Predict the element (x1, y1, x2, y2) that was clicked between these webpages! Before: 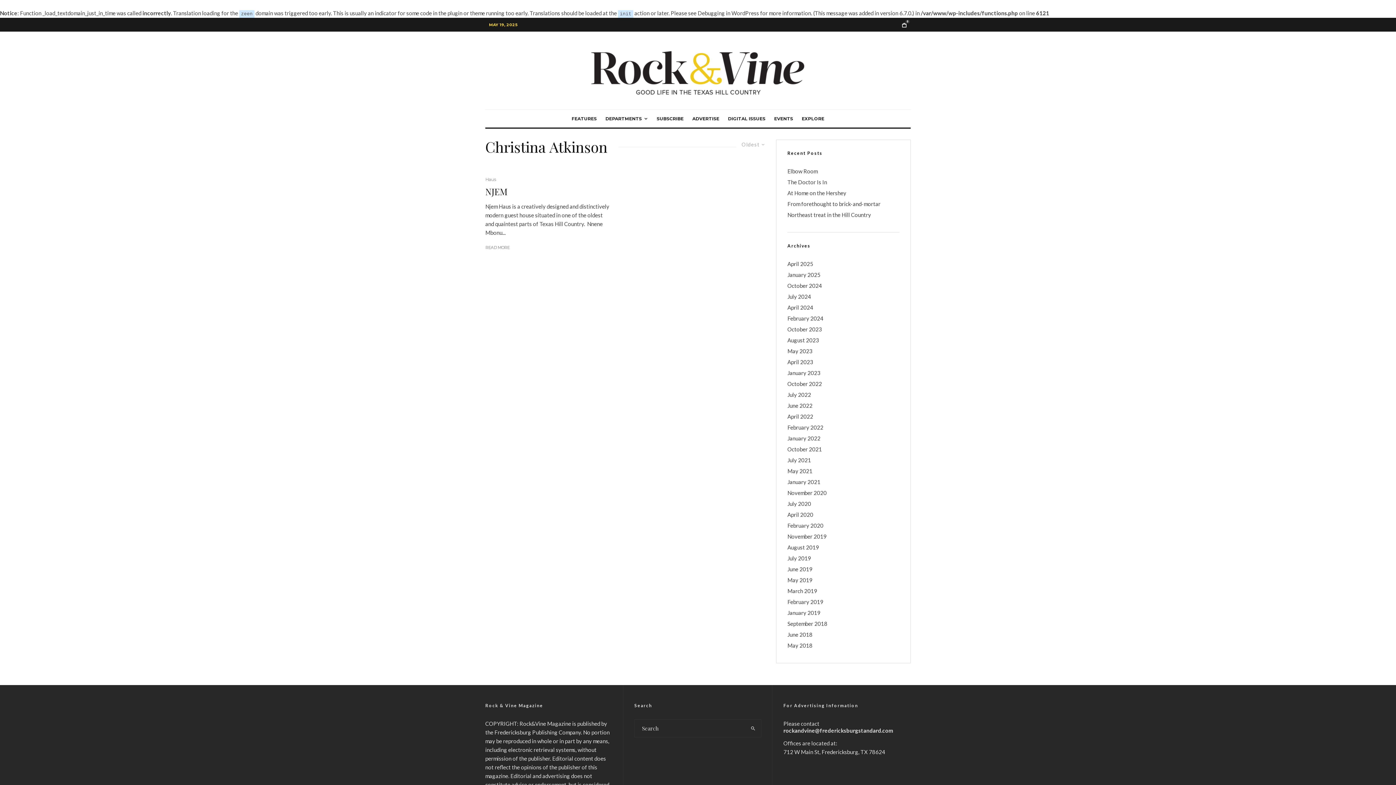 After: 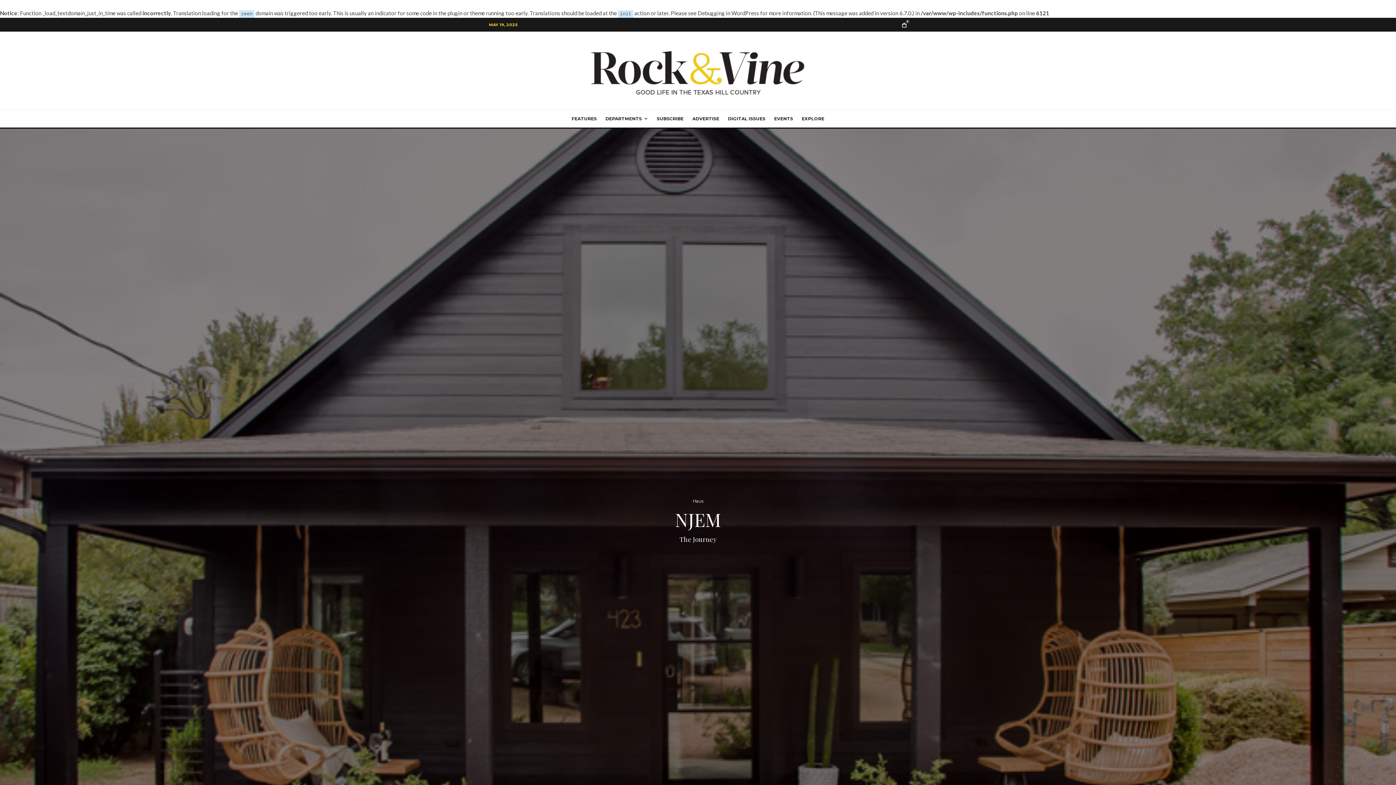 Action: label: NJEM bbox: (485, 186, 507, 196)